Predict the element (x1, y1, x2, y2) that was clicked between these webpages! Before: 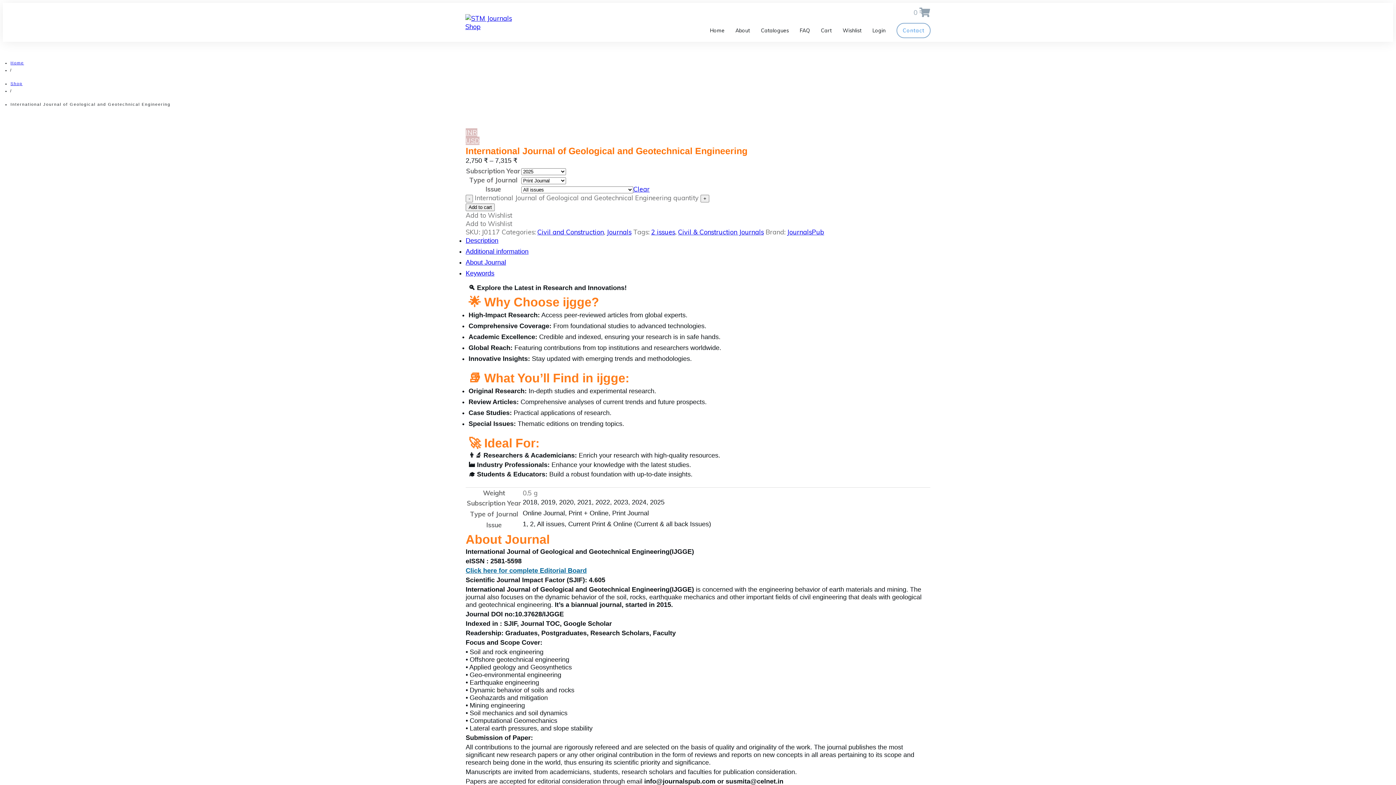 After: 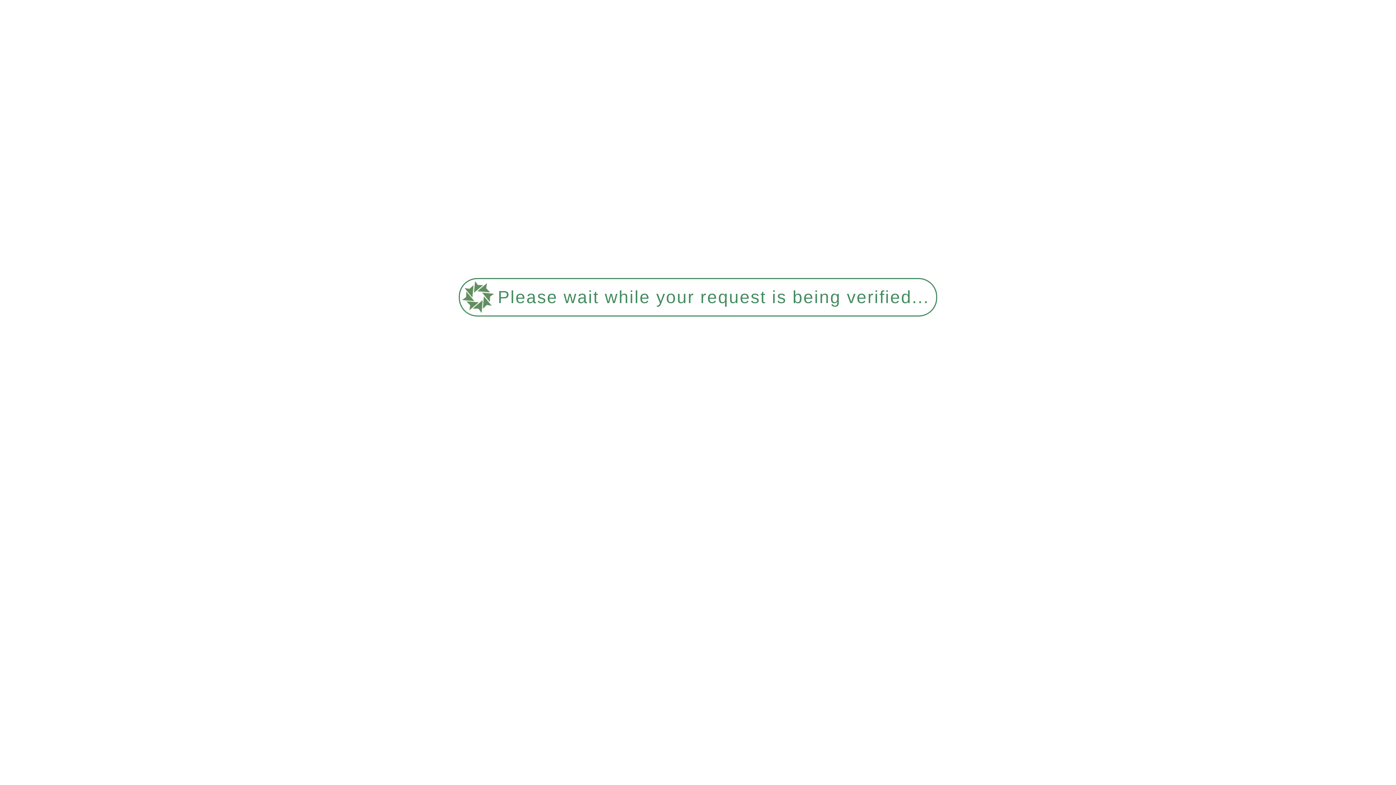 Action: bbox: (465, 203, 494, 211) label: Add to cart